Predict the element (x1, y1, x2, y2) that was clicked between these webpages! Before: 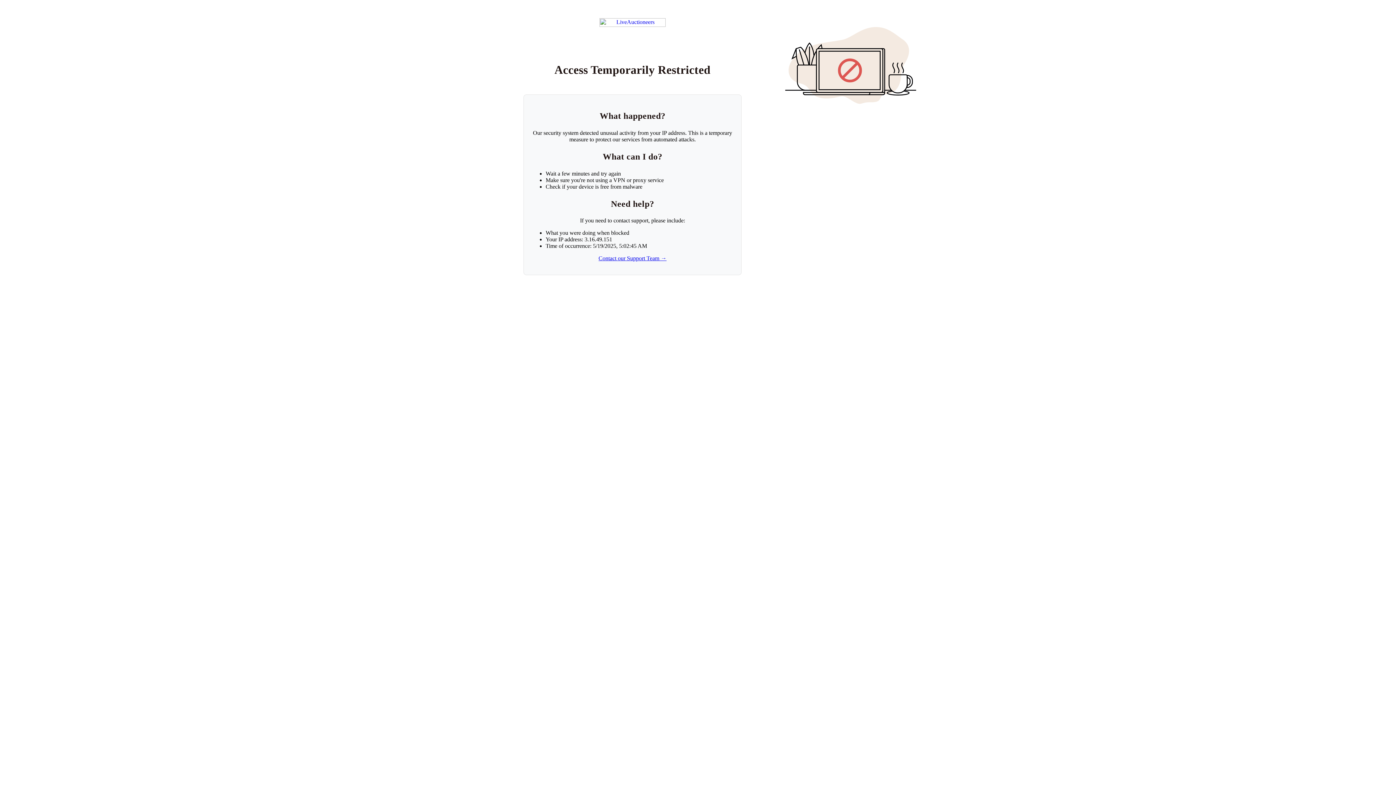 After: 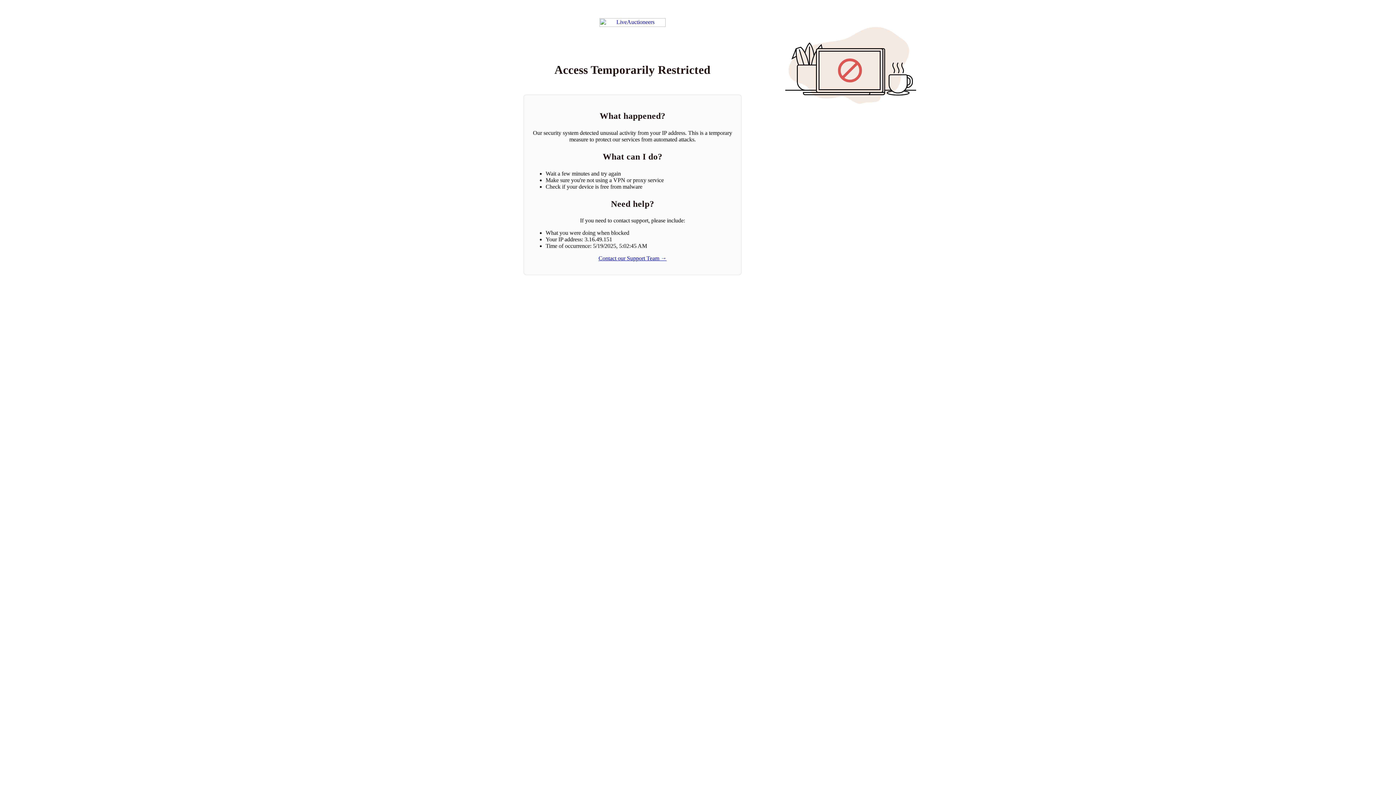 Action: label: Contact our Support Team → bbox: (598, 255, 666, 261)